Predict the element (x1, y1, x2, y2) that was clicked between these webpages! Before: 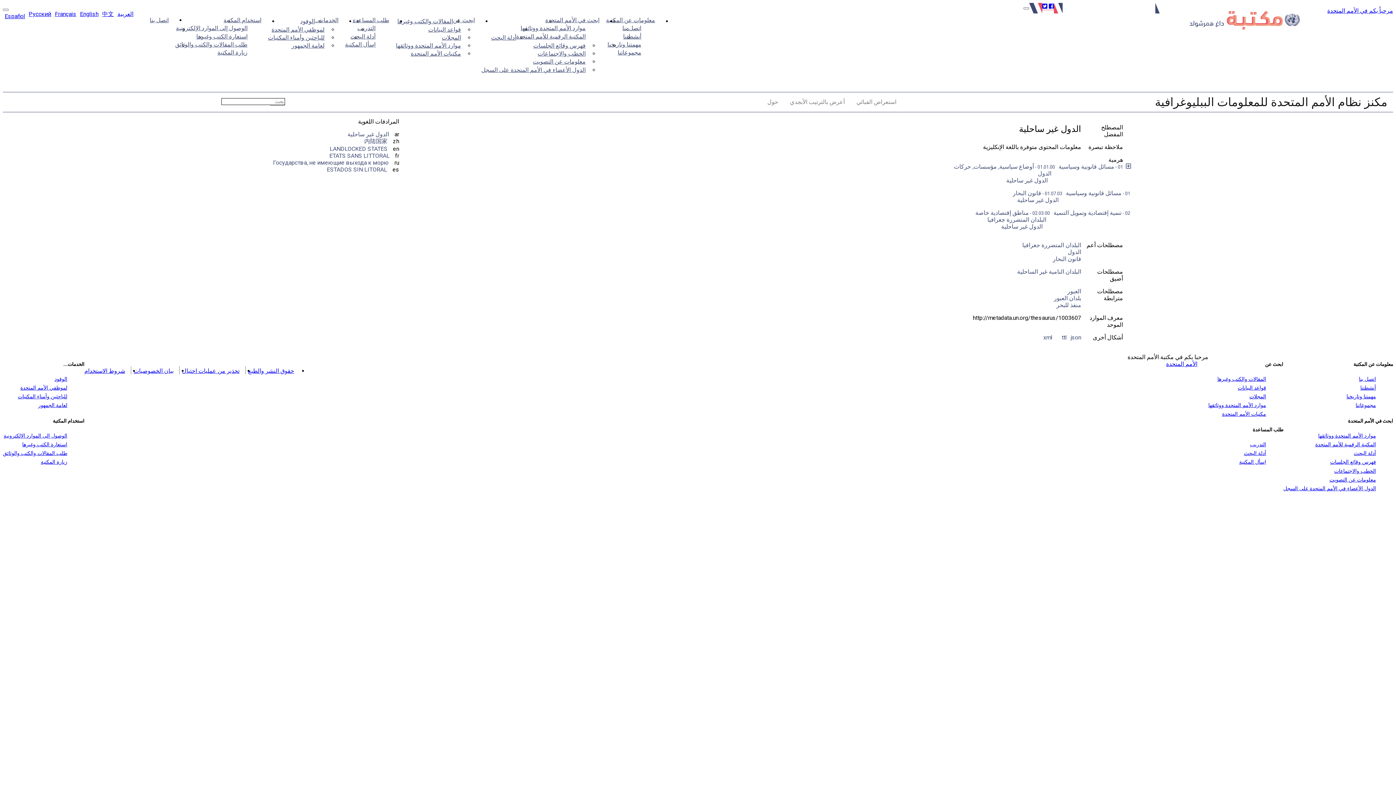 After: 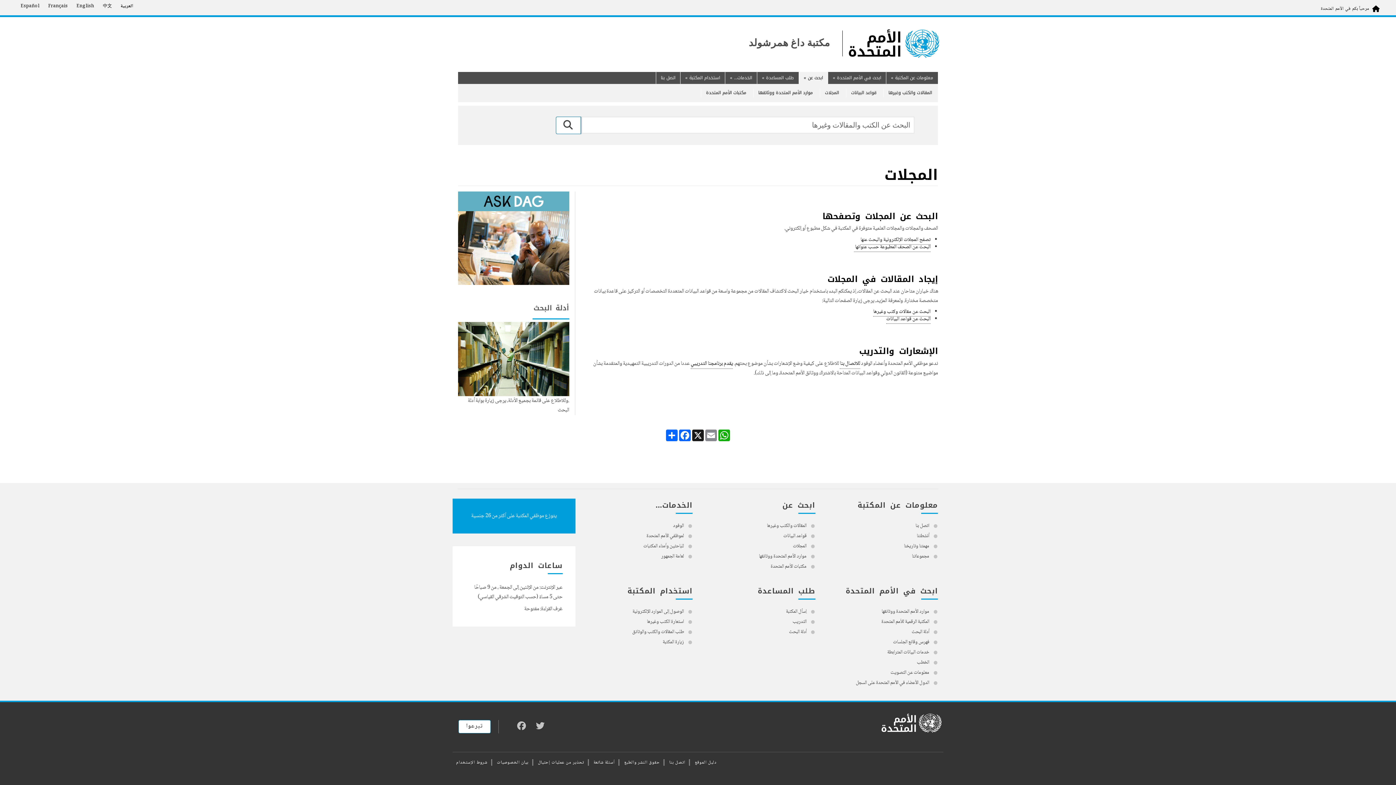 Action: bbox: (441, 34, 461, 41) label: المجلات